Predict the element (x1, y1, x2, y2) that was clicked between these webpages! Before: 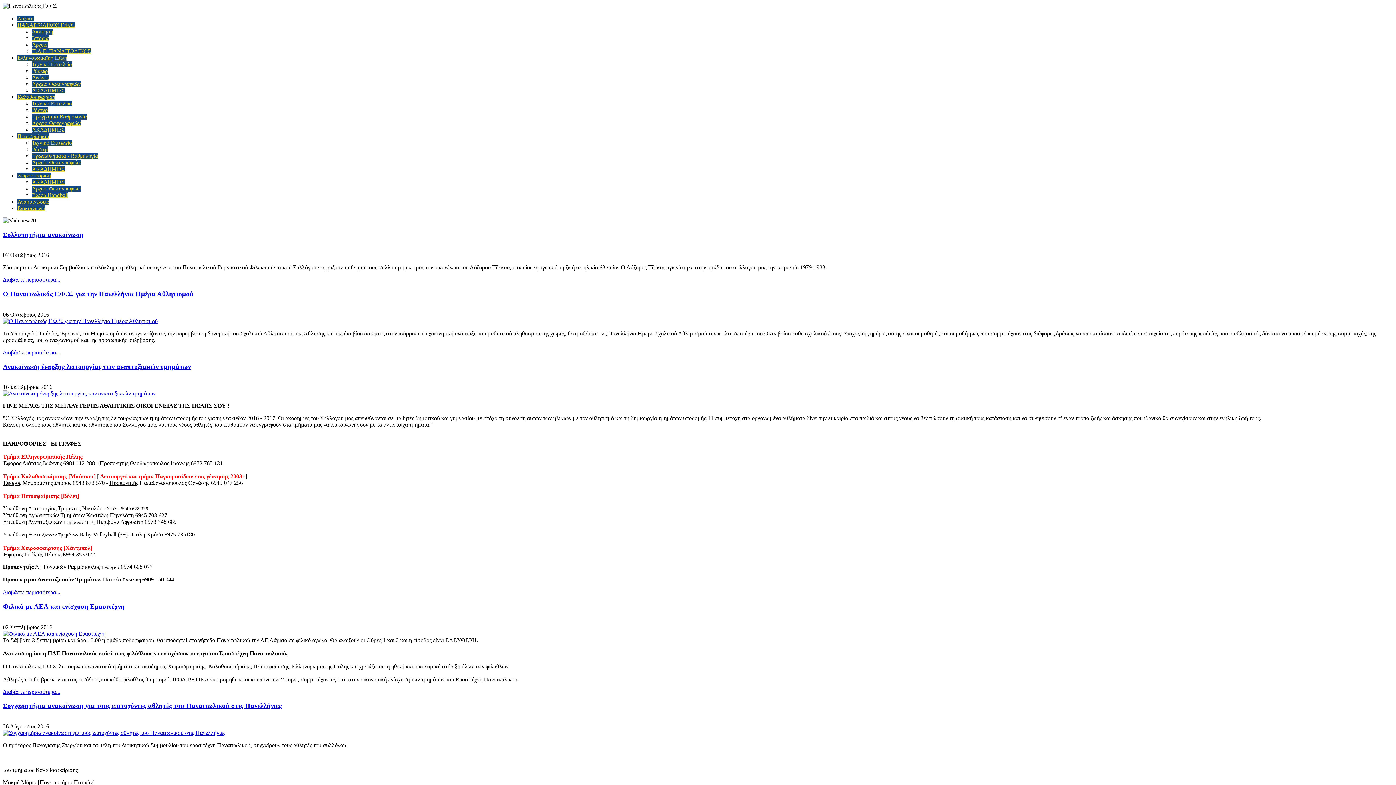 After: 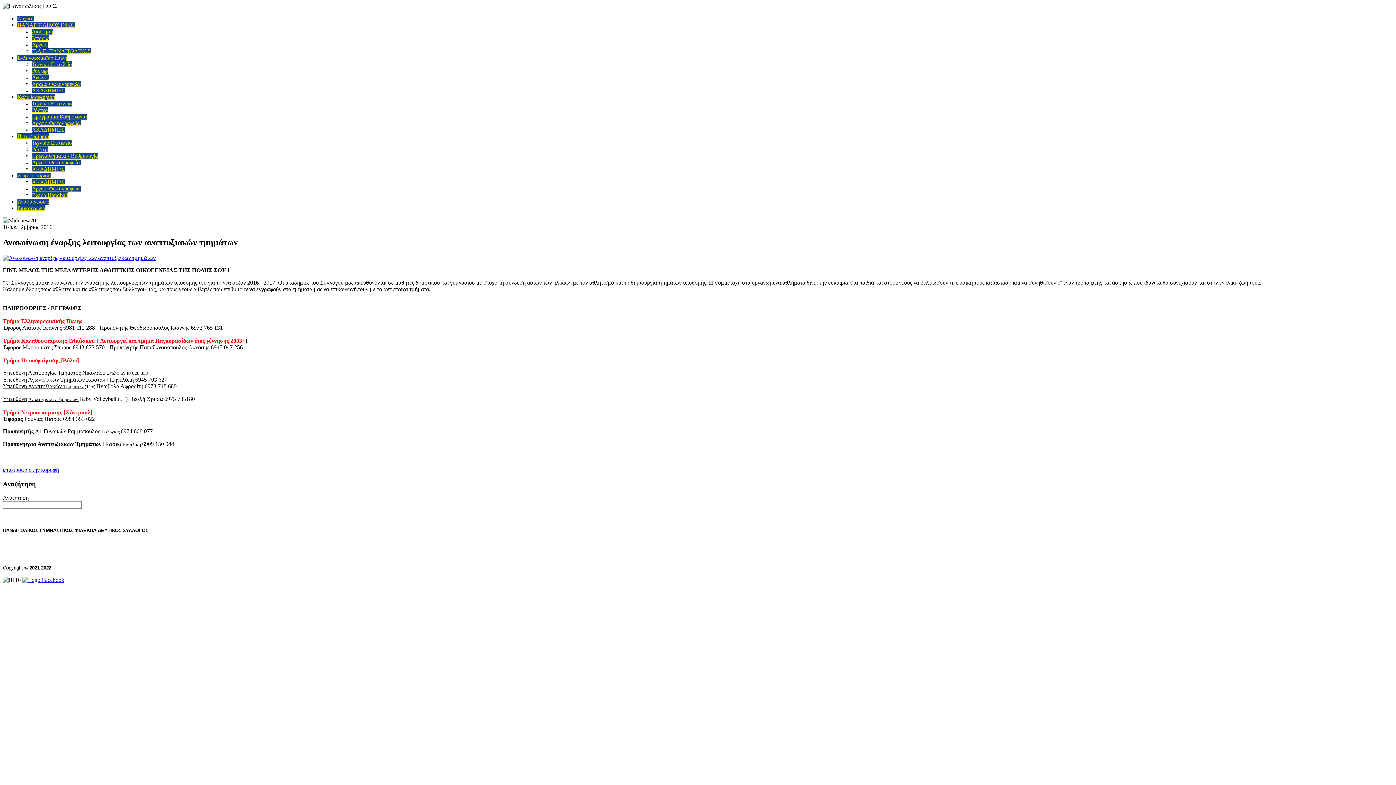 Action: bbox: (2, 390, 155, 396)